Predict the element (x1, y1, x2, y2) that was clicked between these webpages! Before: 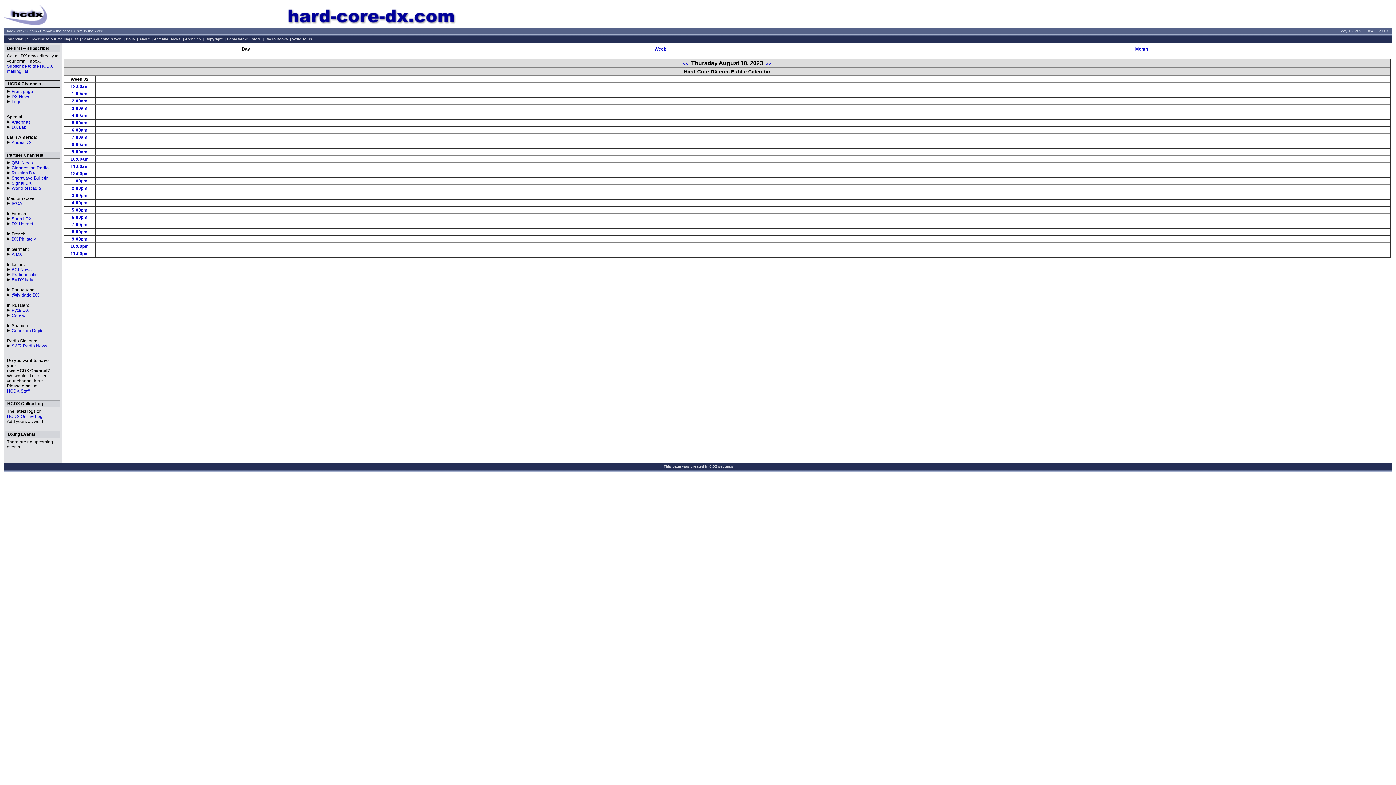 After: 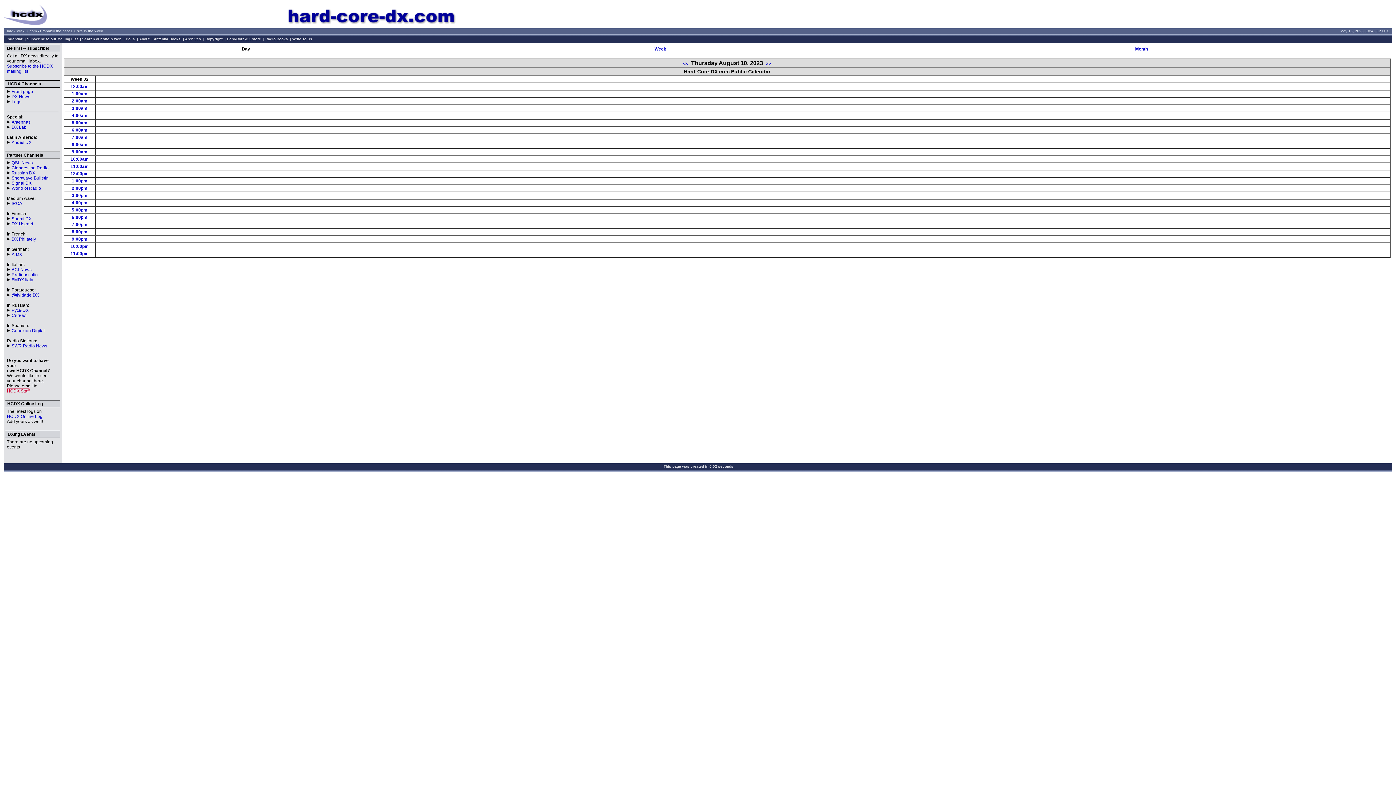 Action: bbox: (6, 388, 29, 393) label: HCDX Staff